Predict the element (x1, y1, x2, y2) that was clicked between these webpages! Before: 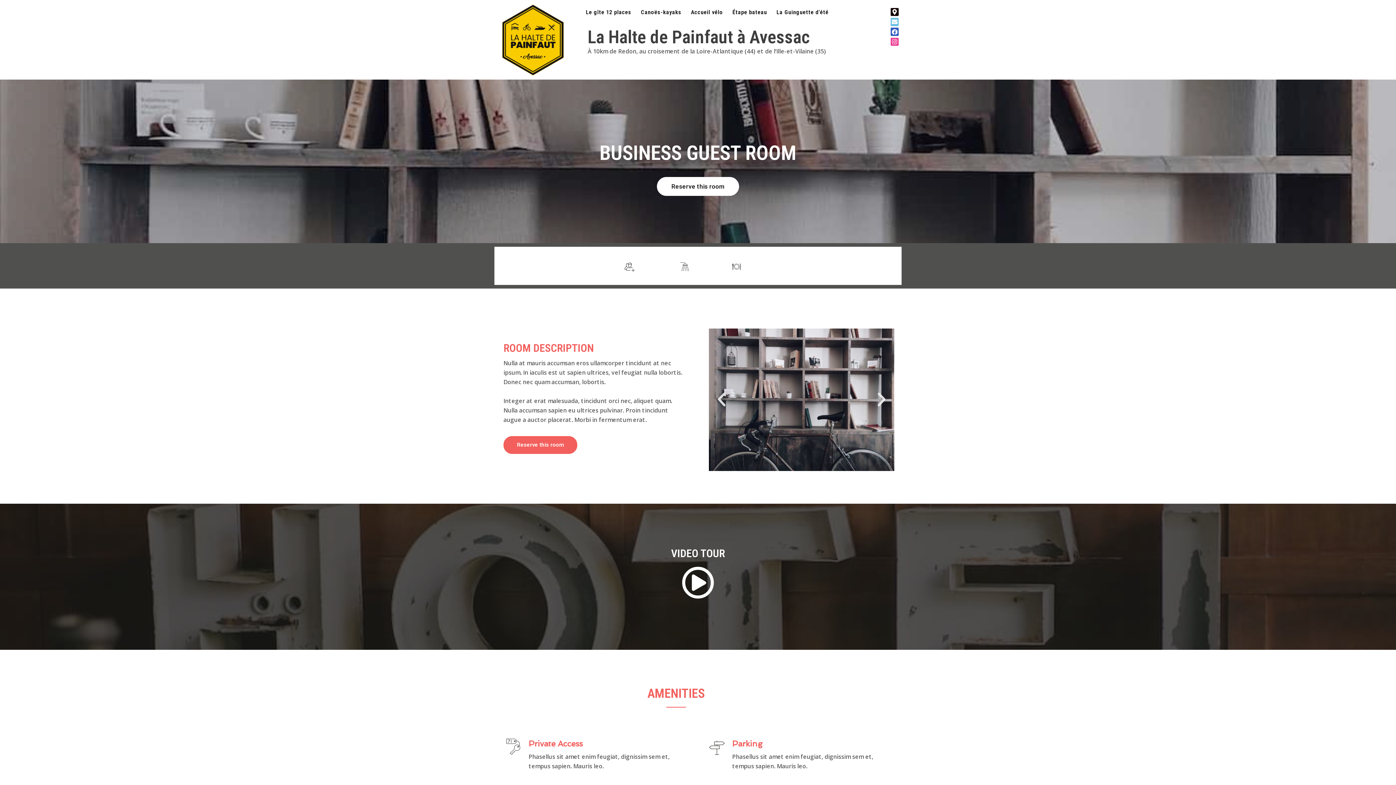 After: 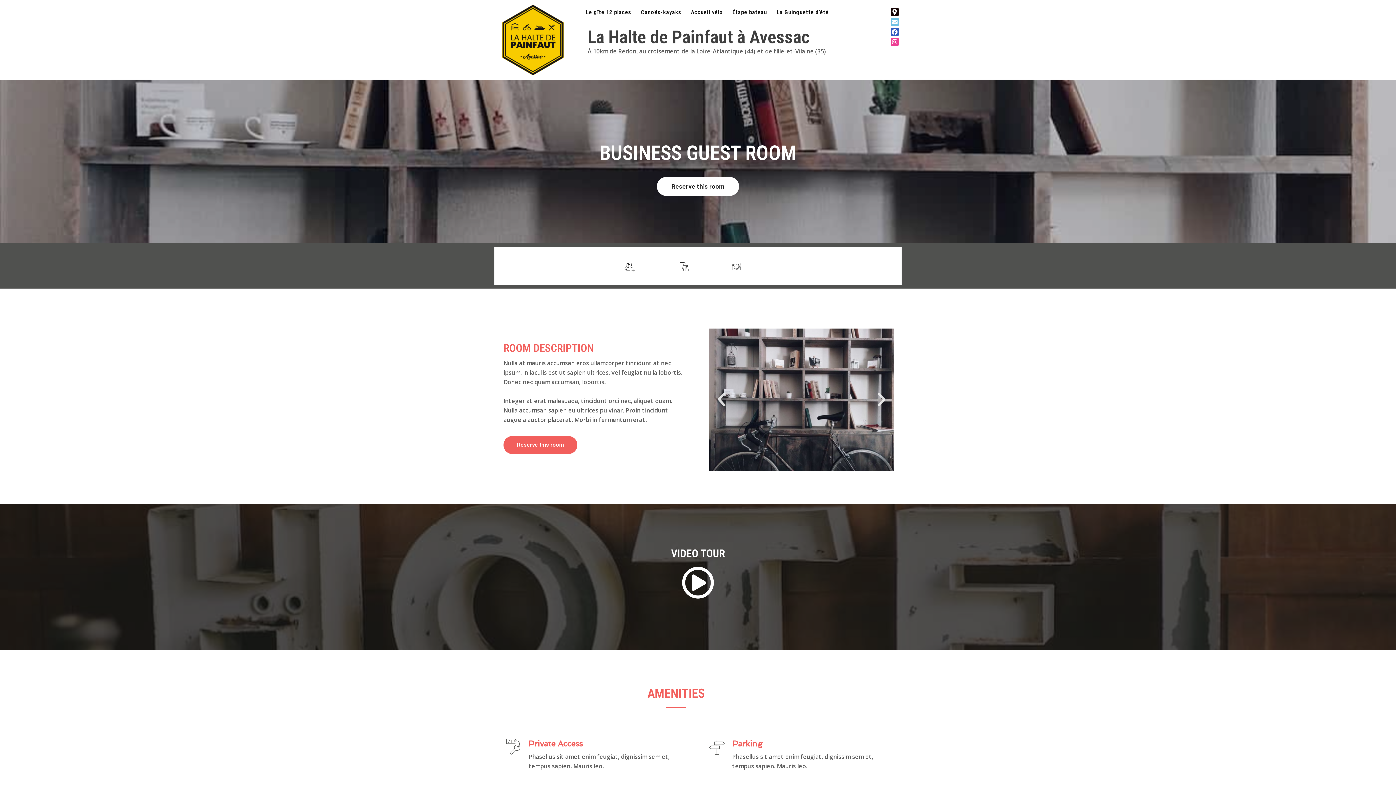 Action: bbox: (872, 390, 890, 409) label: Diapositive suivante